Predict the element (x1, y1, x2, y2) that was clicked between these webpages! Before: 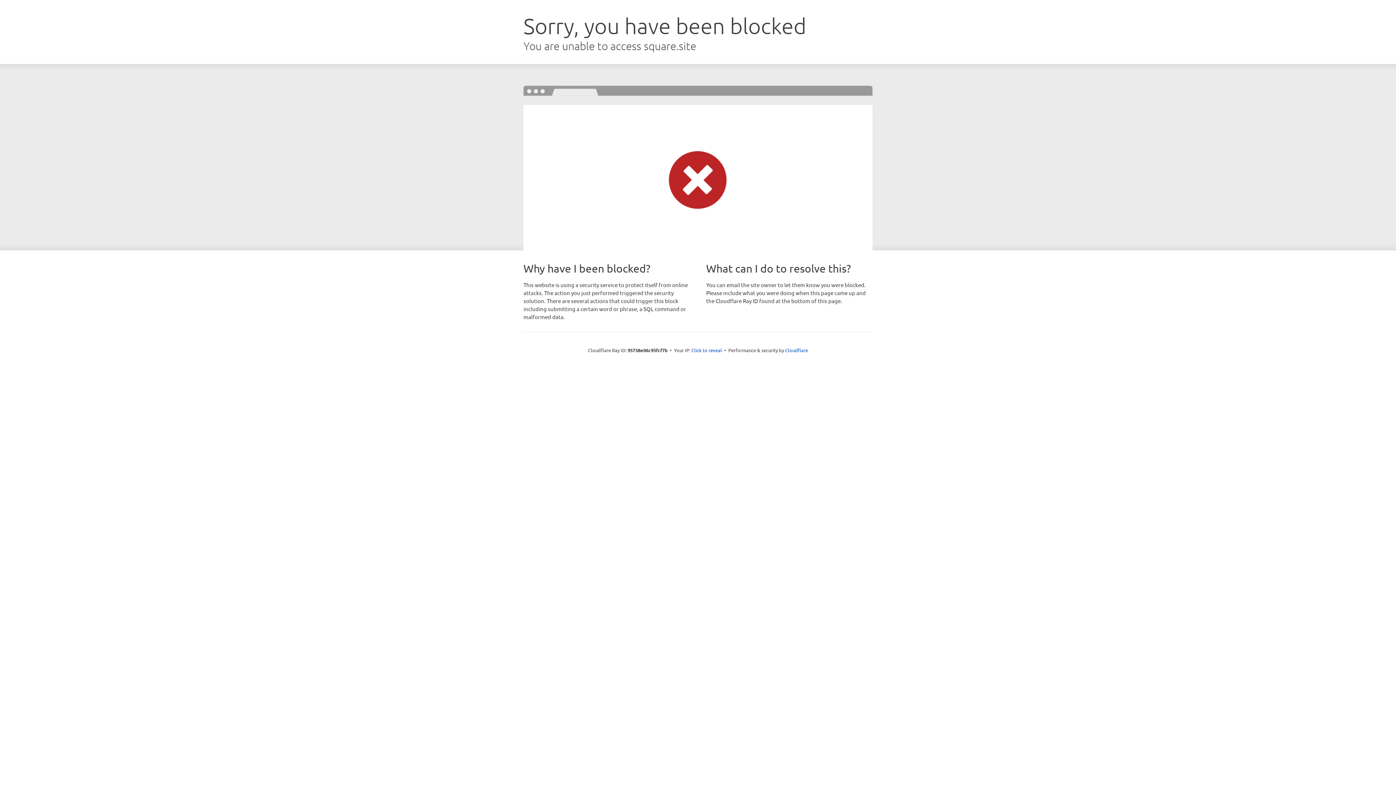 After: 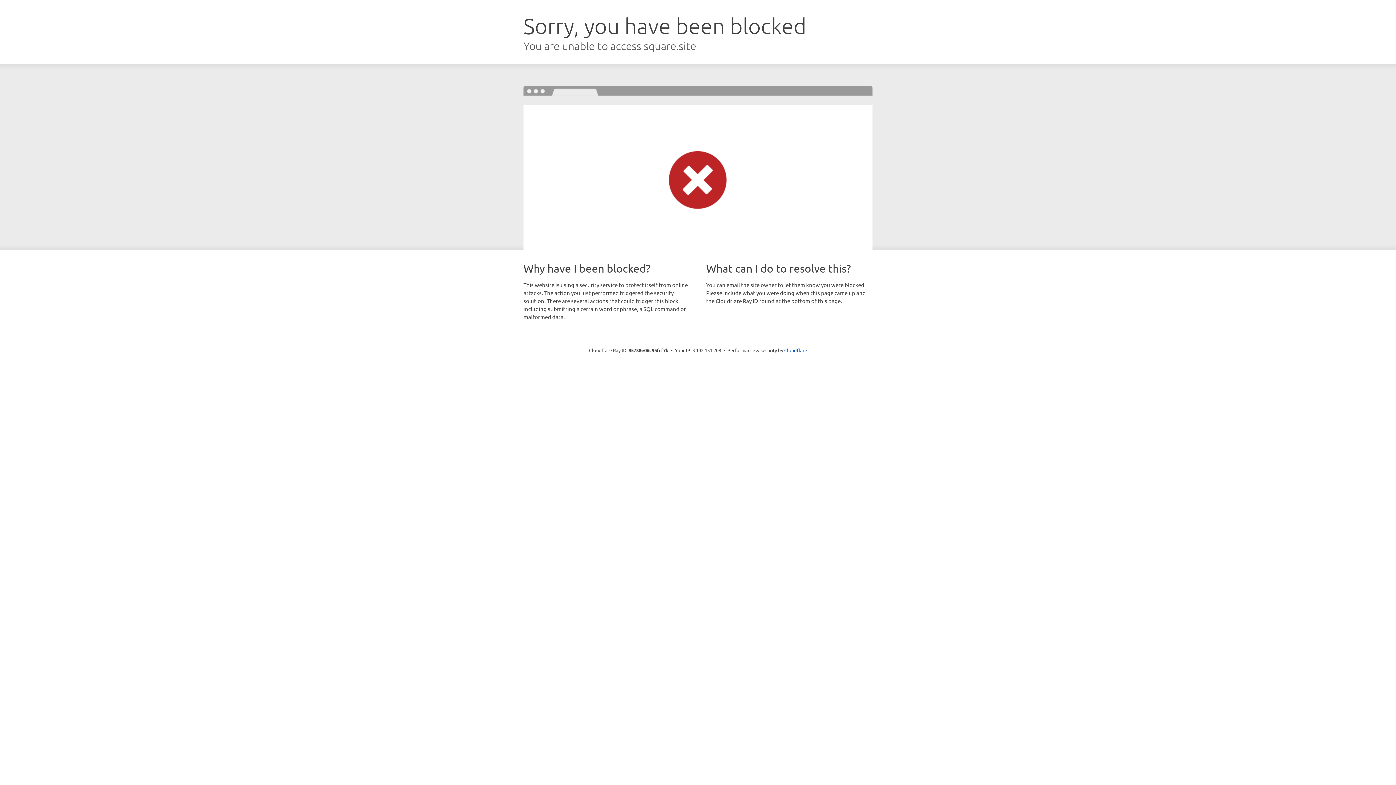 Action: label: Click to reveal bbox: (691, 346, 722, 353)